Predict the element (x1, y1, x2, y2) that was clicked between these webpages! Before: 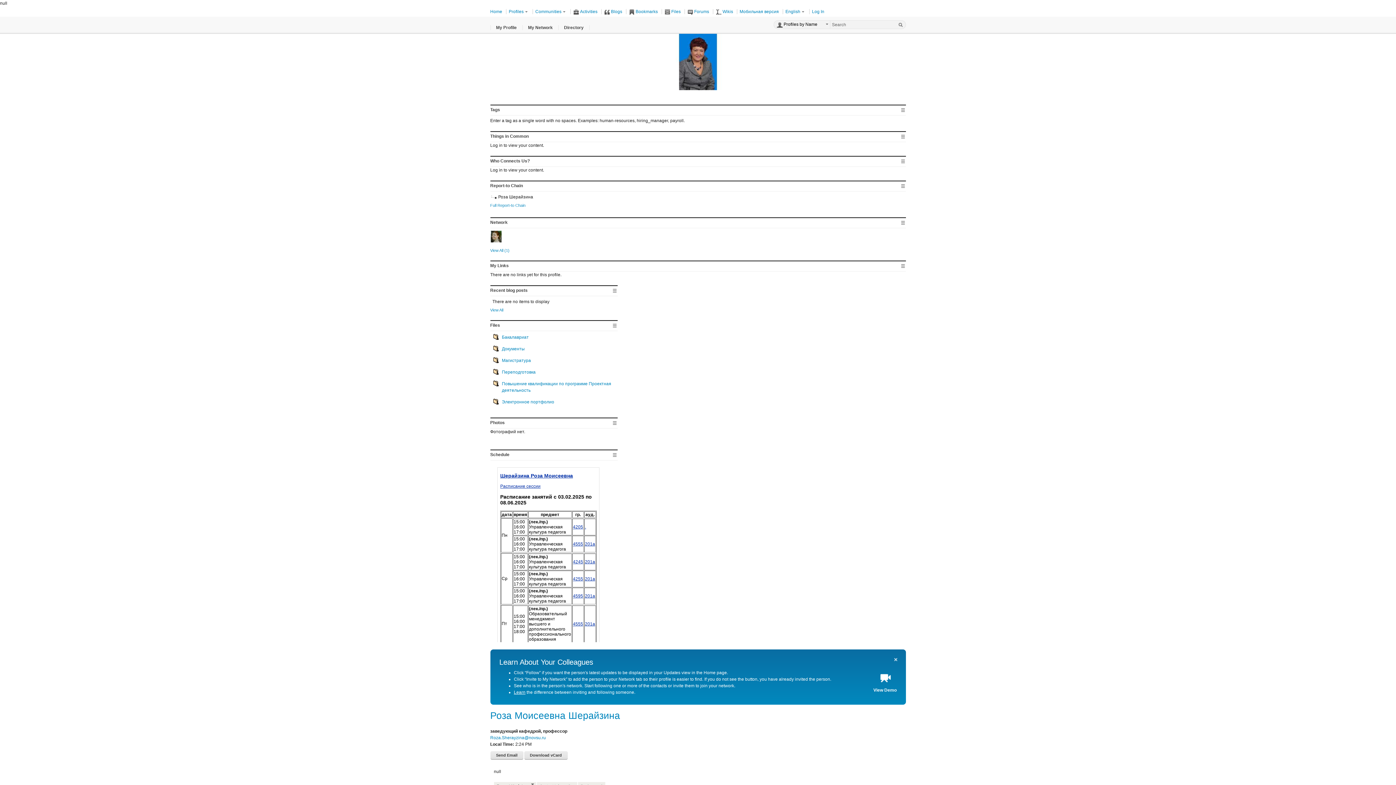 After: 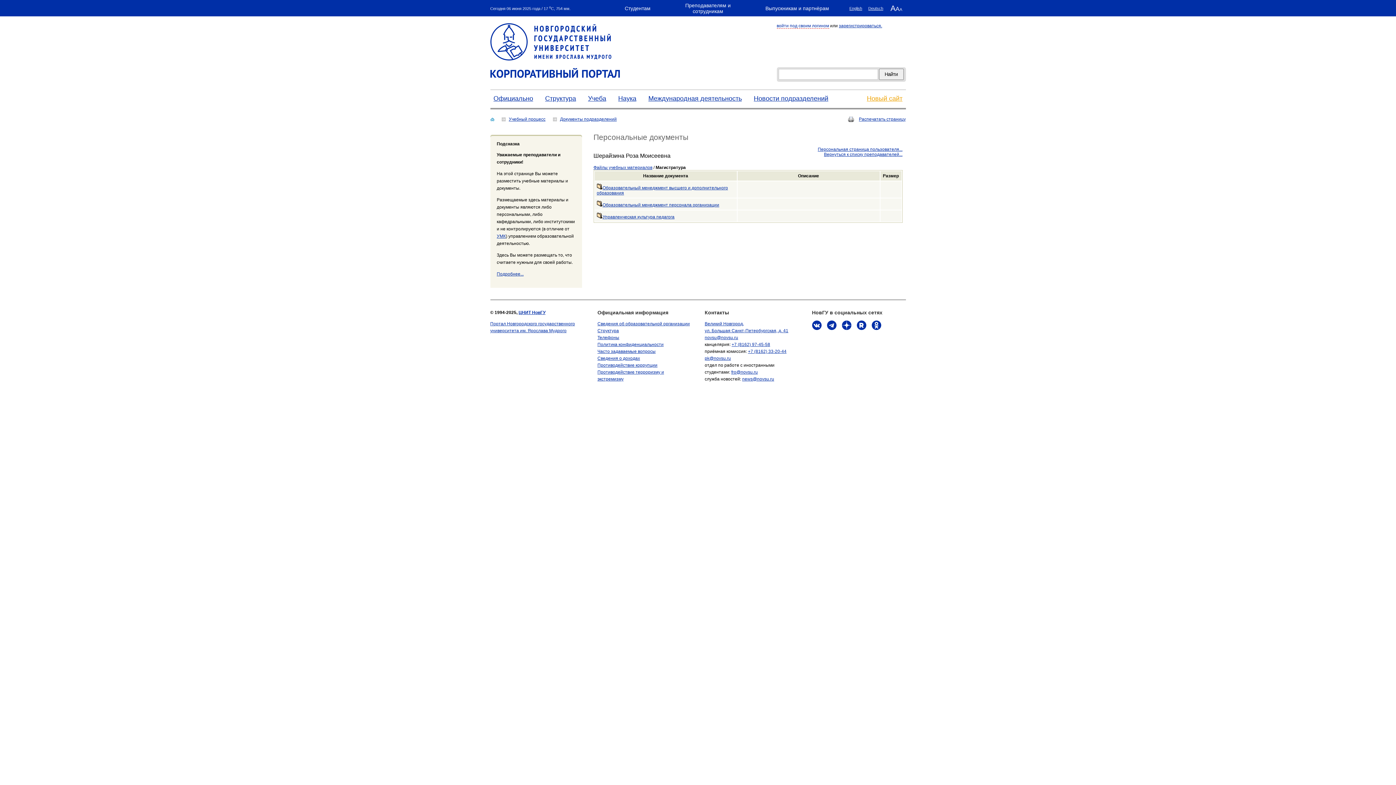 Action: label: Магистратура bbox: (502, 358, 531, 363)